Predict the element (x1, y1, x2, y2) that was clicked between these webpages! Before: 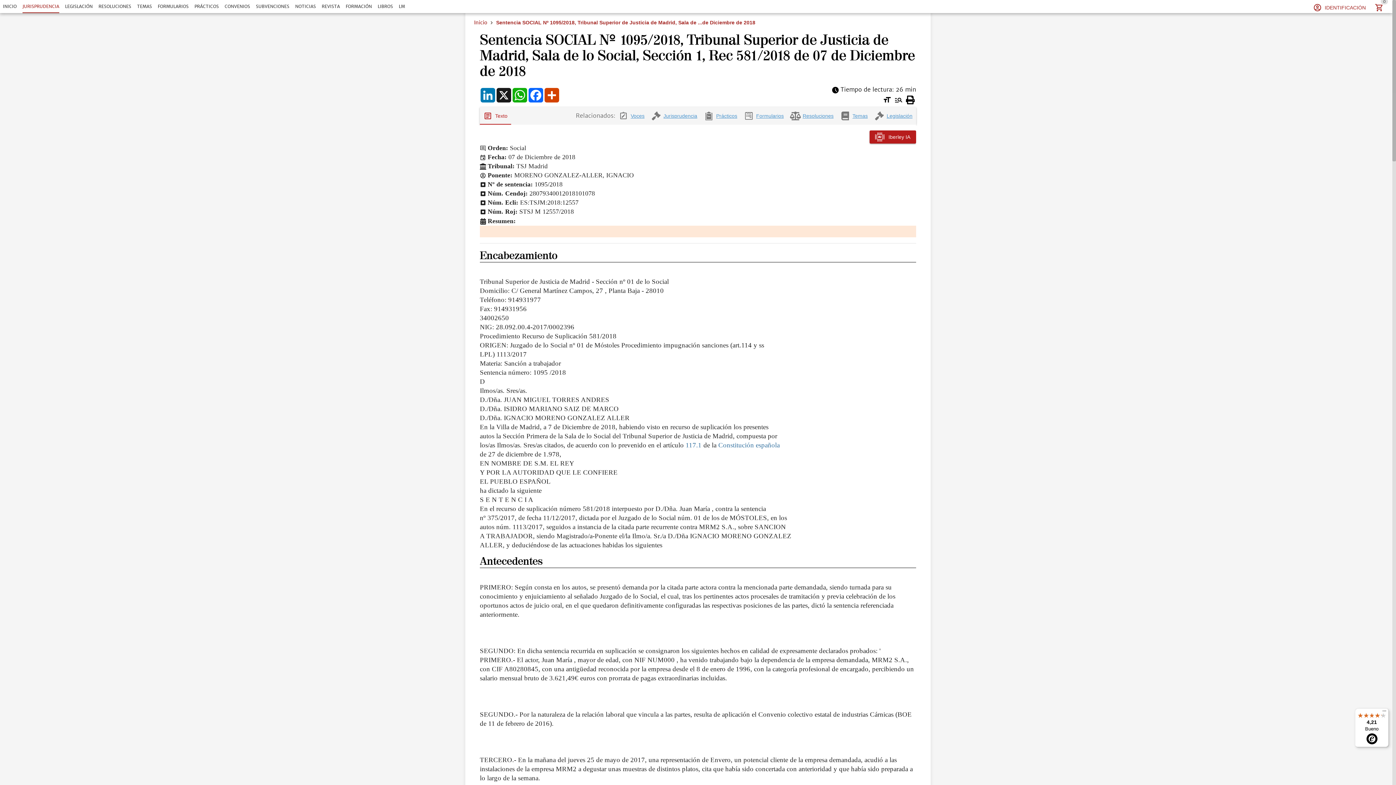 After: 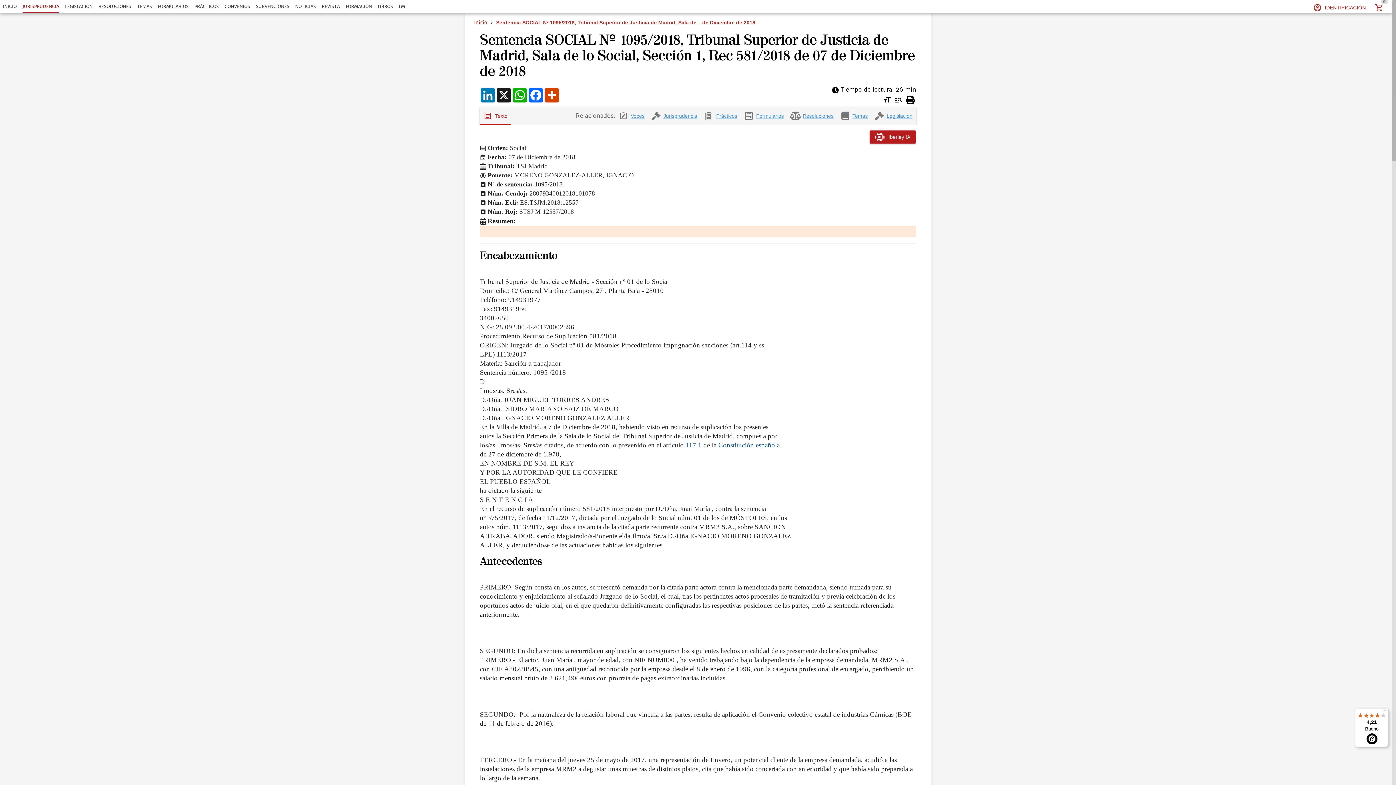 Action: label: Constitución española bbox: (718, 441, 780, 449)